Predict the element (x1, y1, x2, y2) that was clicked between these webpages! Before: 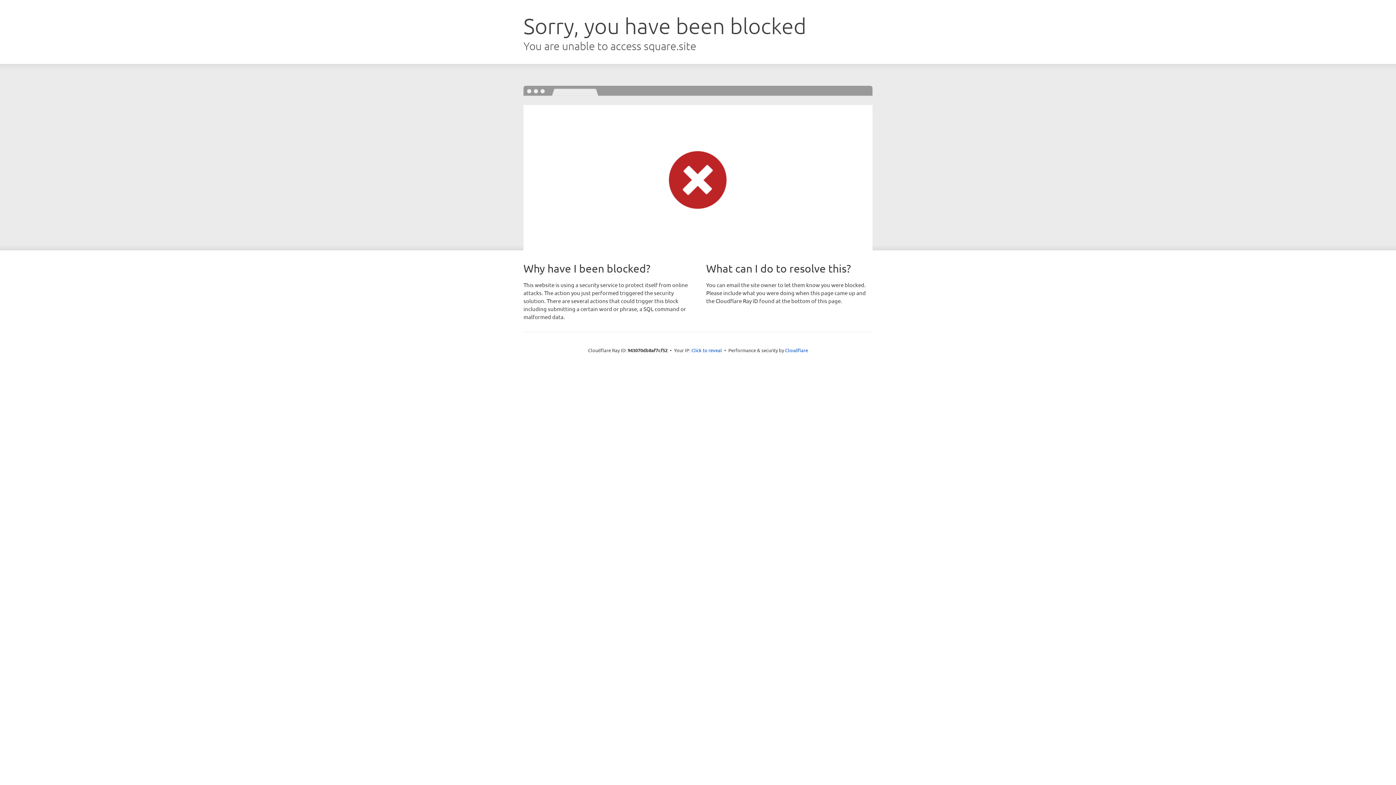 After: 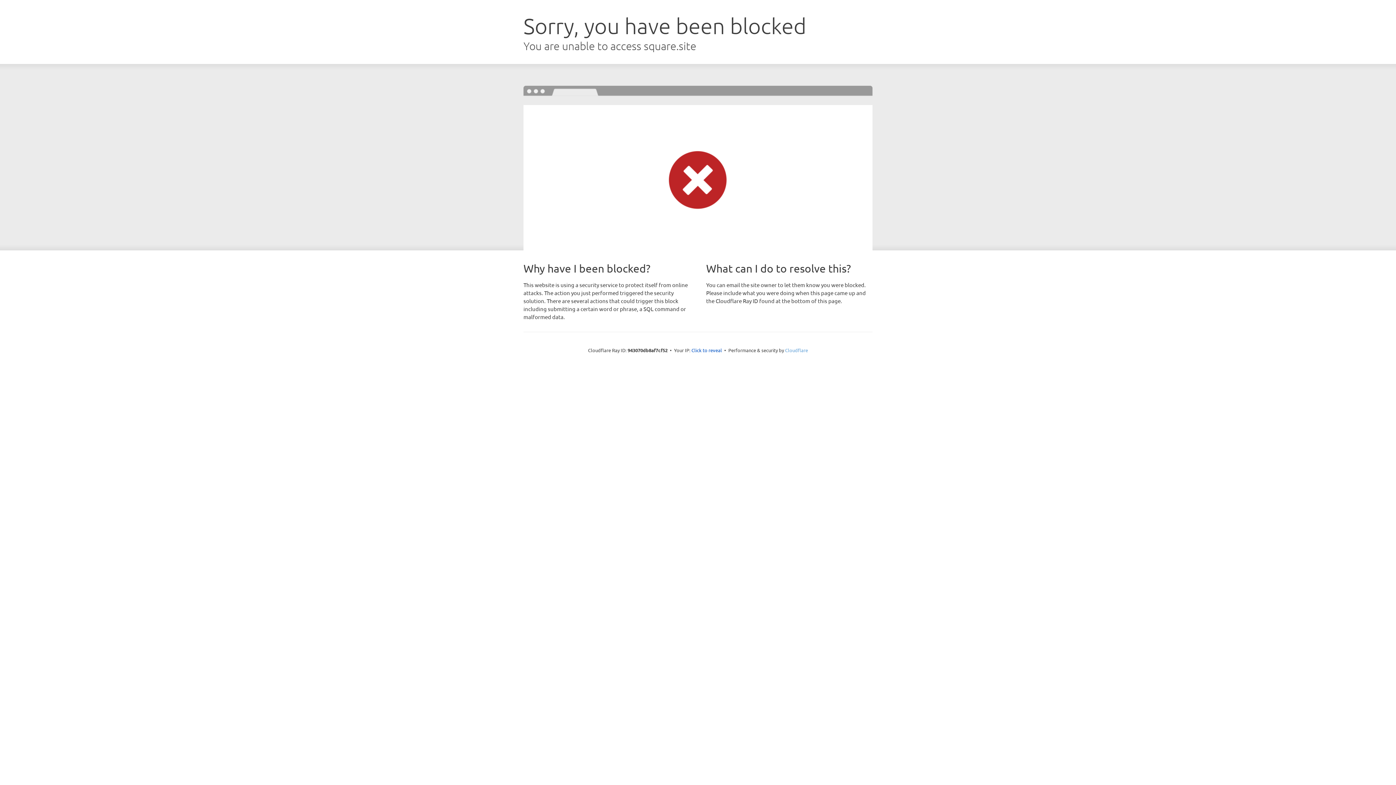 Action: label: Cloudflare bbox: (785, 347, 808, 353)